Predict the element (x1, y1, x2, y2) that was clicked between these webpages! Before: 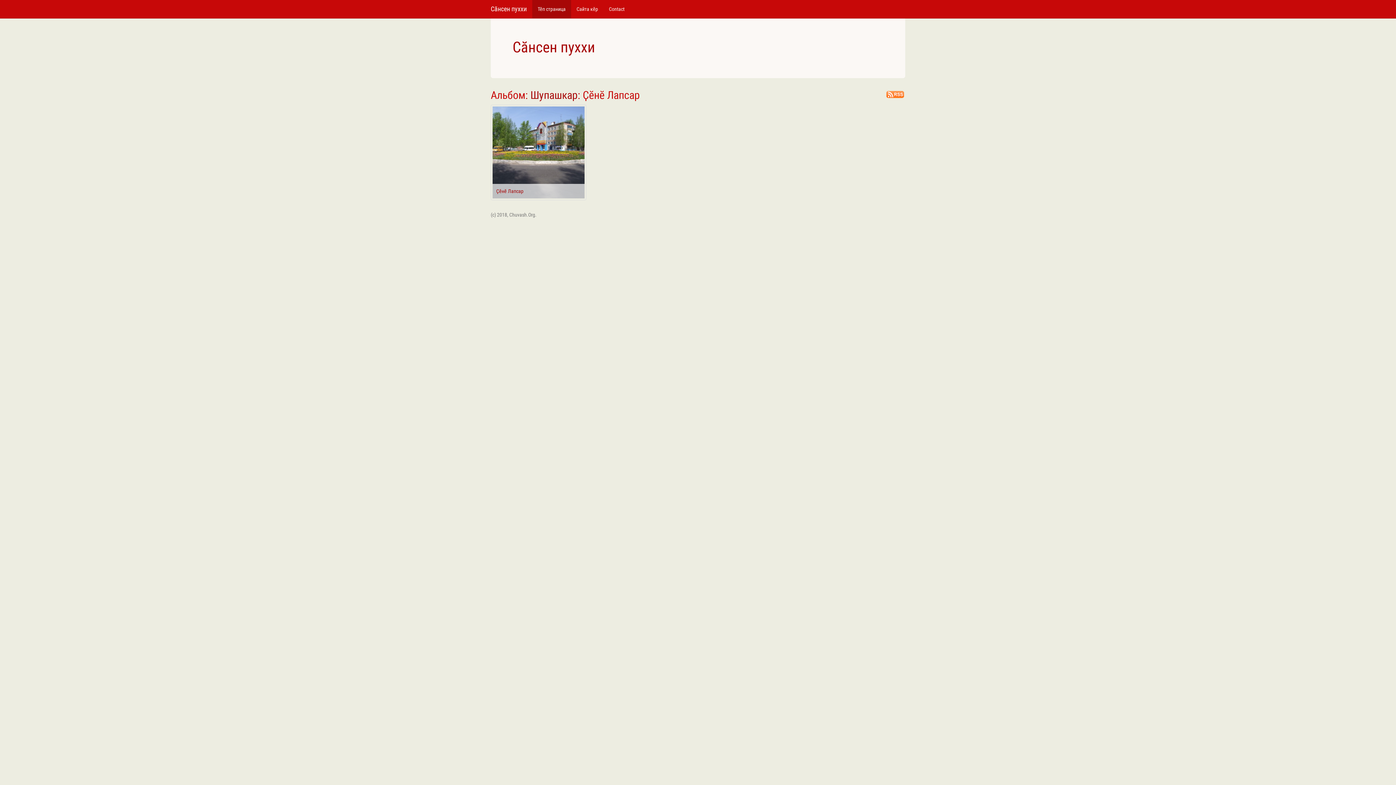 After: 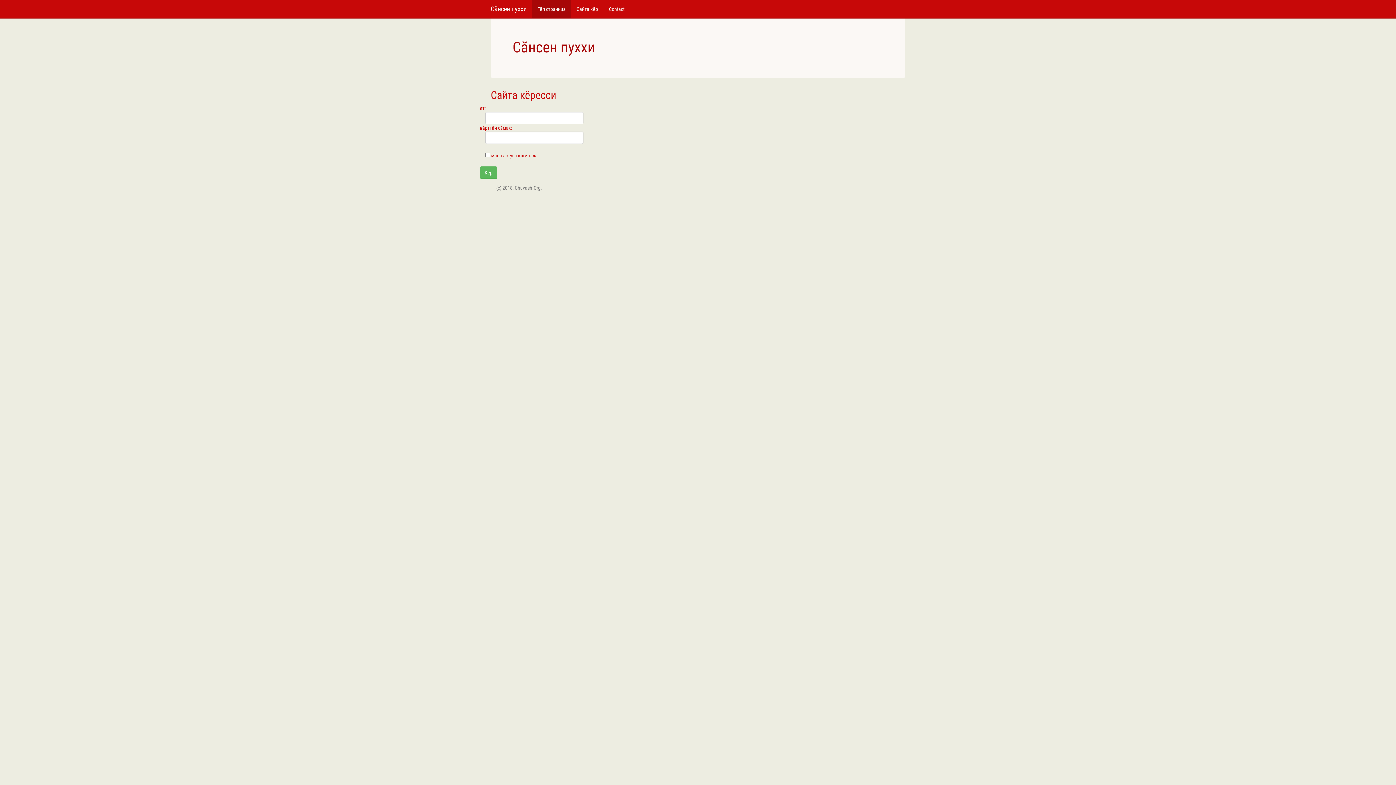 Action: bbox: (571, 0, 603, 18) label: Сайта кӗр